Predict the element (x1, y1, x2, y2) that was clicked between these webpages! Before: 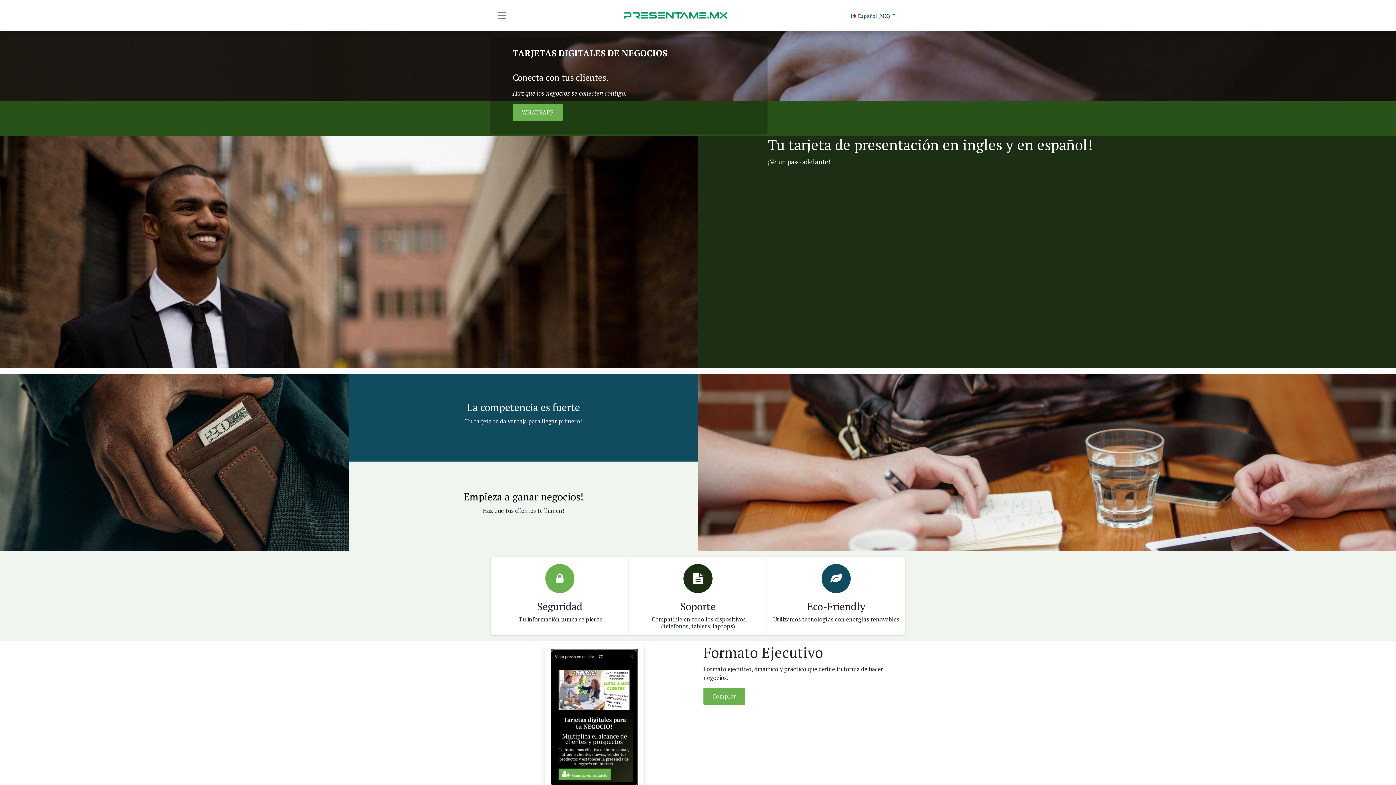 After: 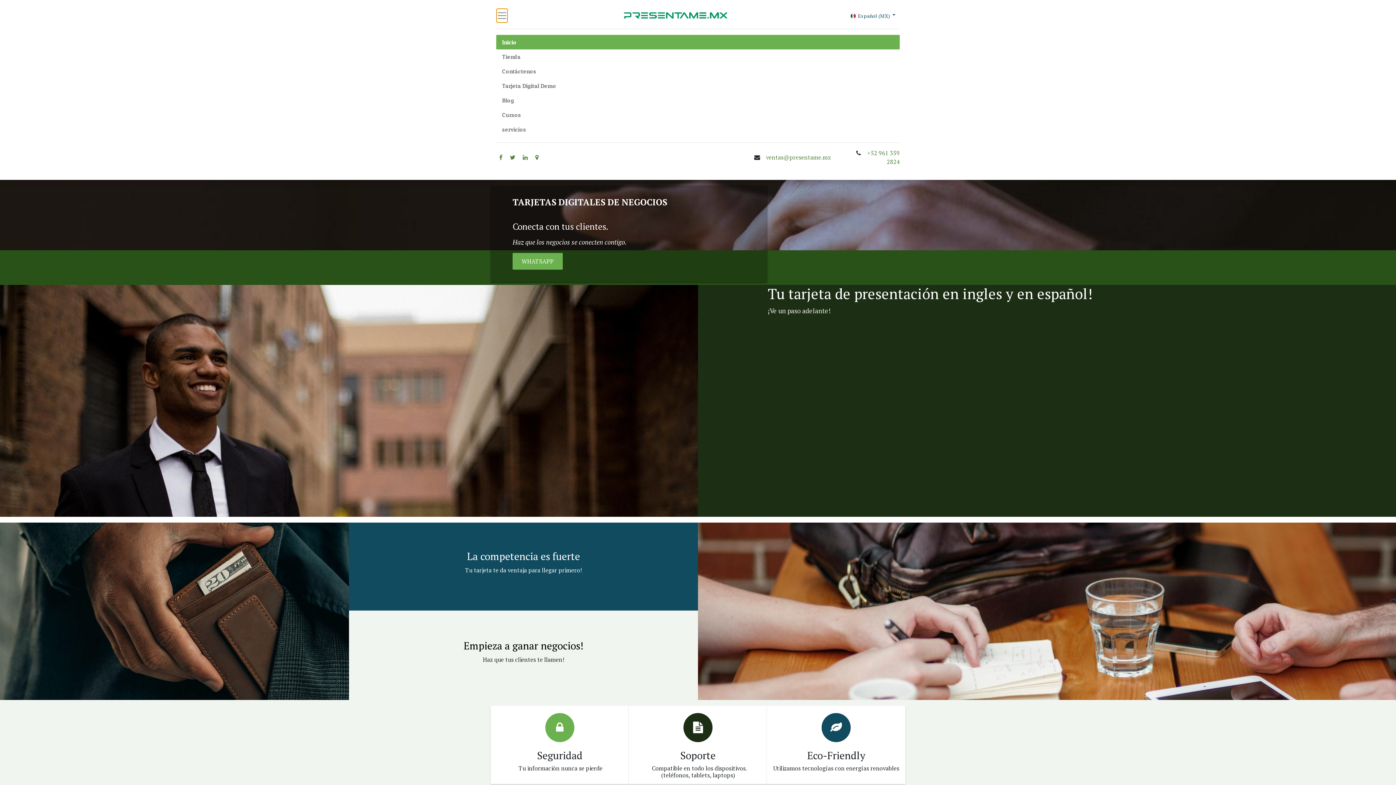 Action: bbox: (496, 8, 508, 22)